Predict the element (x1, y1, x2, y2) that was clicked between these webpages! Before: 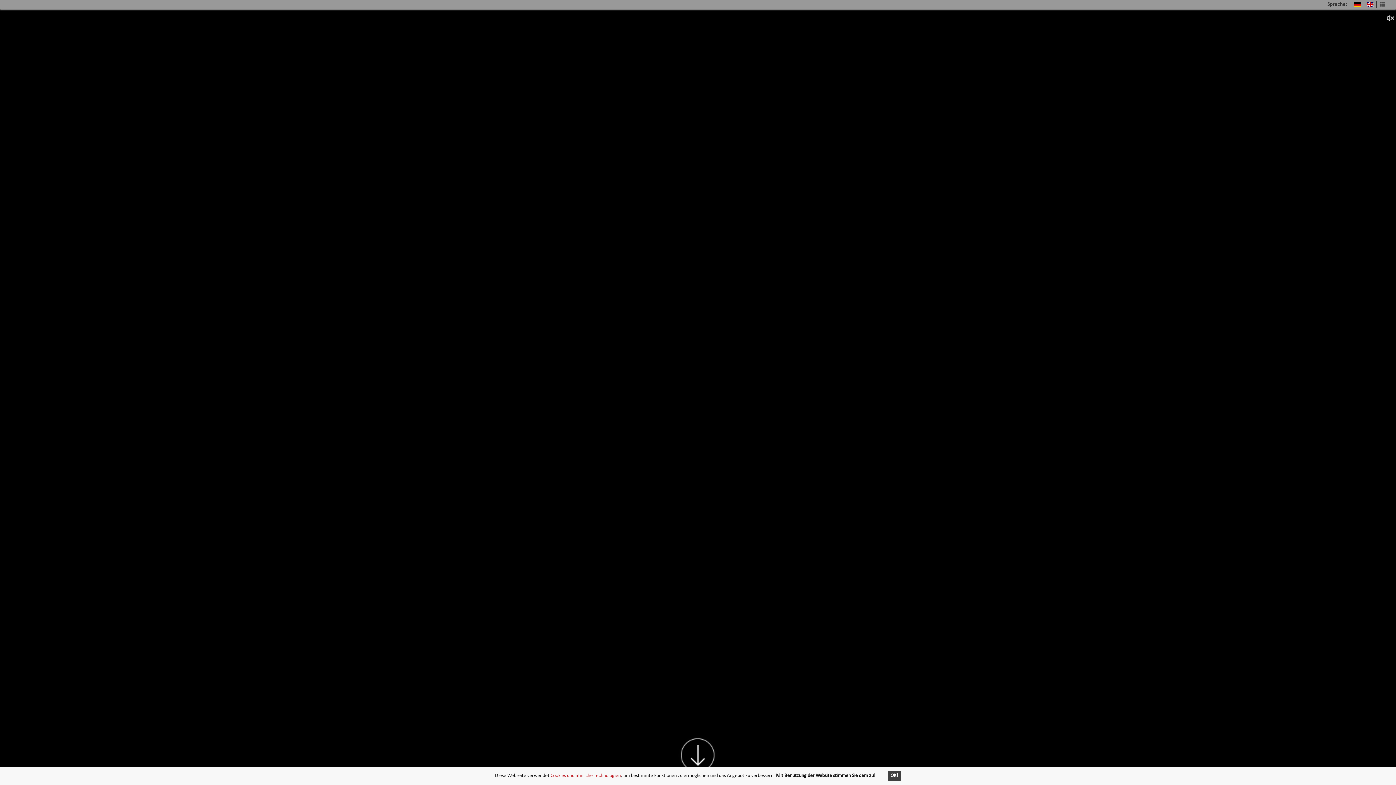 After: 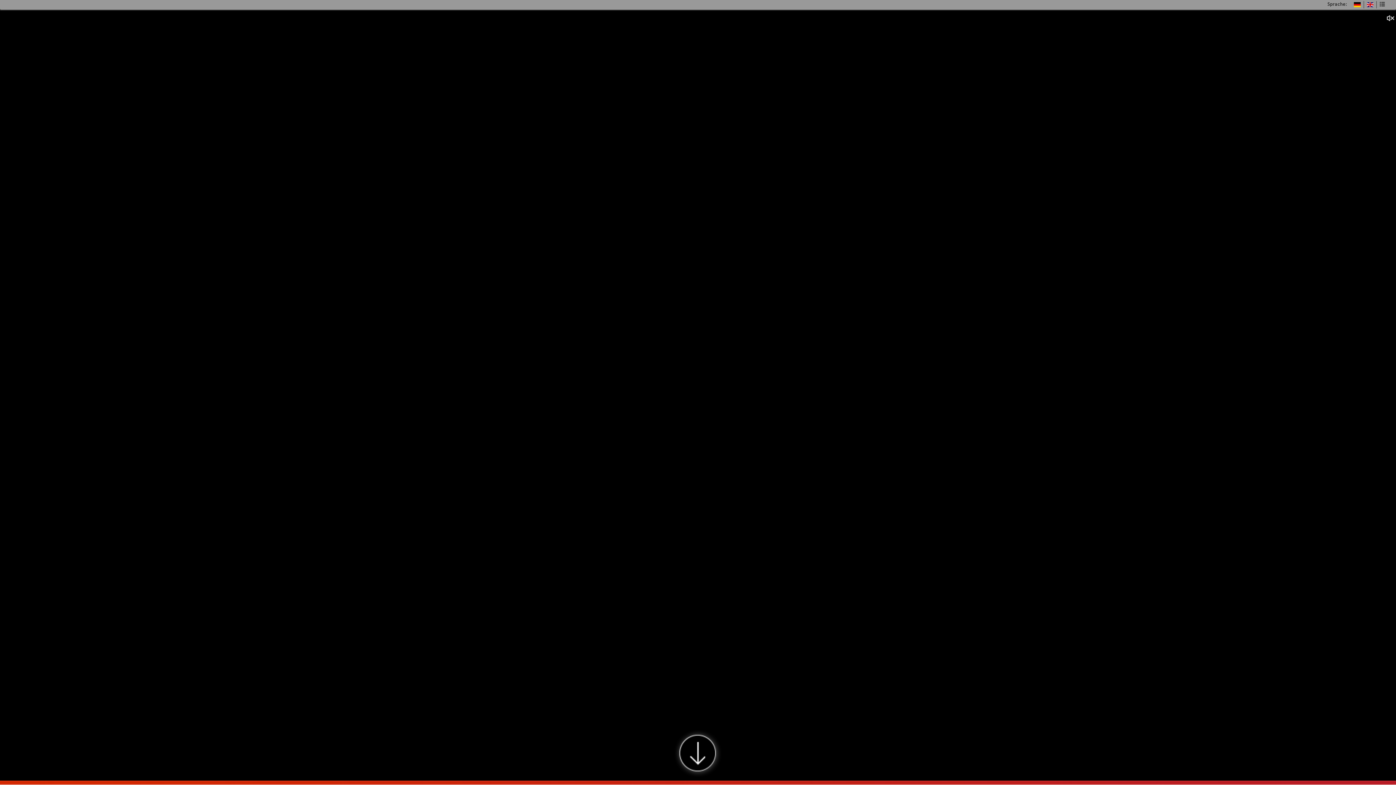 Action: label: OK! bbox: (887, 771, 901, 781)